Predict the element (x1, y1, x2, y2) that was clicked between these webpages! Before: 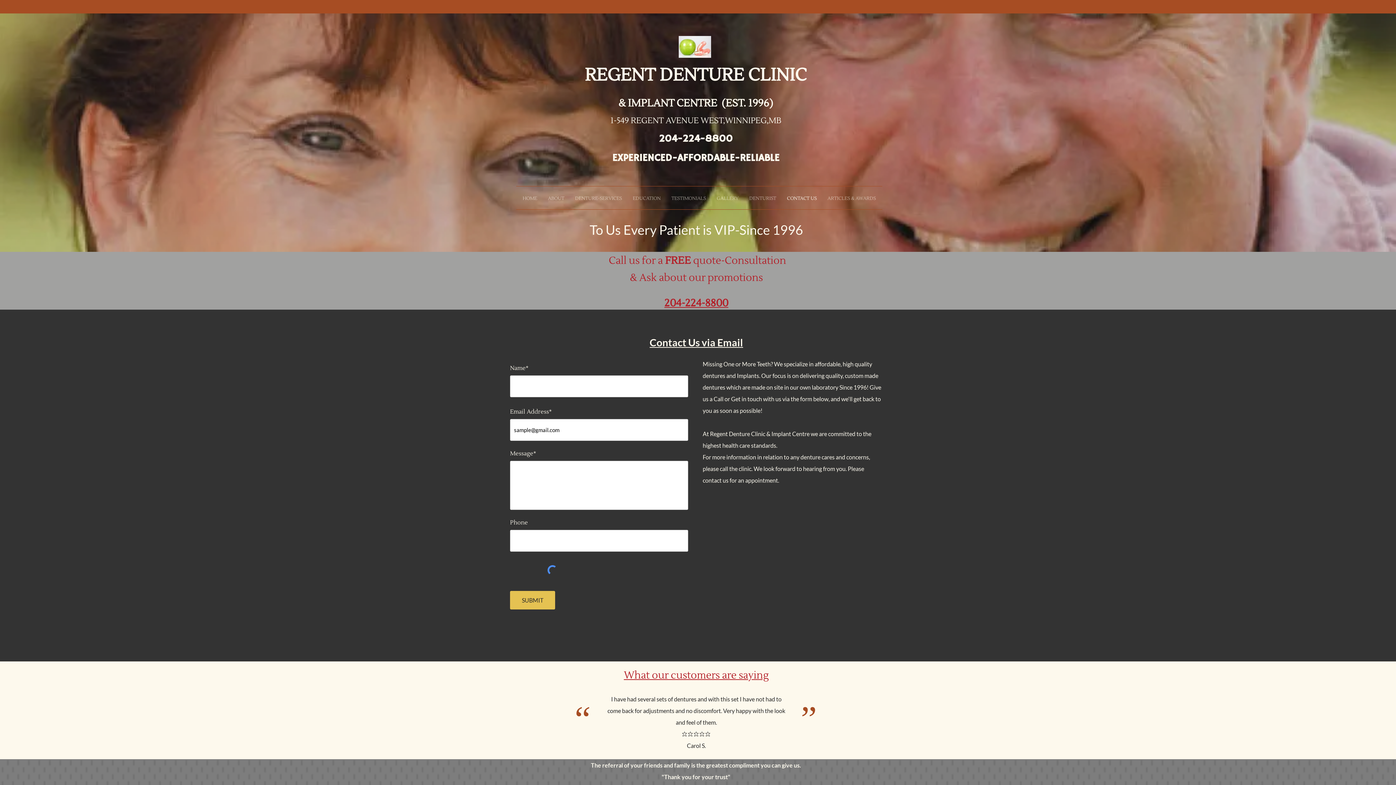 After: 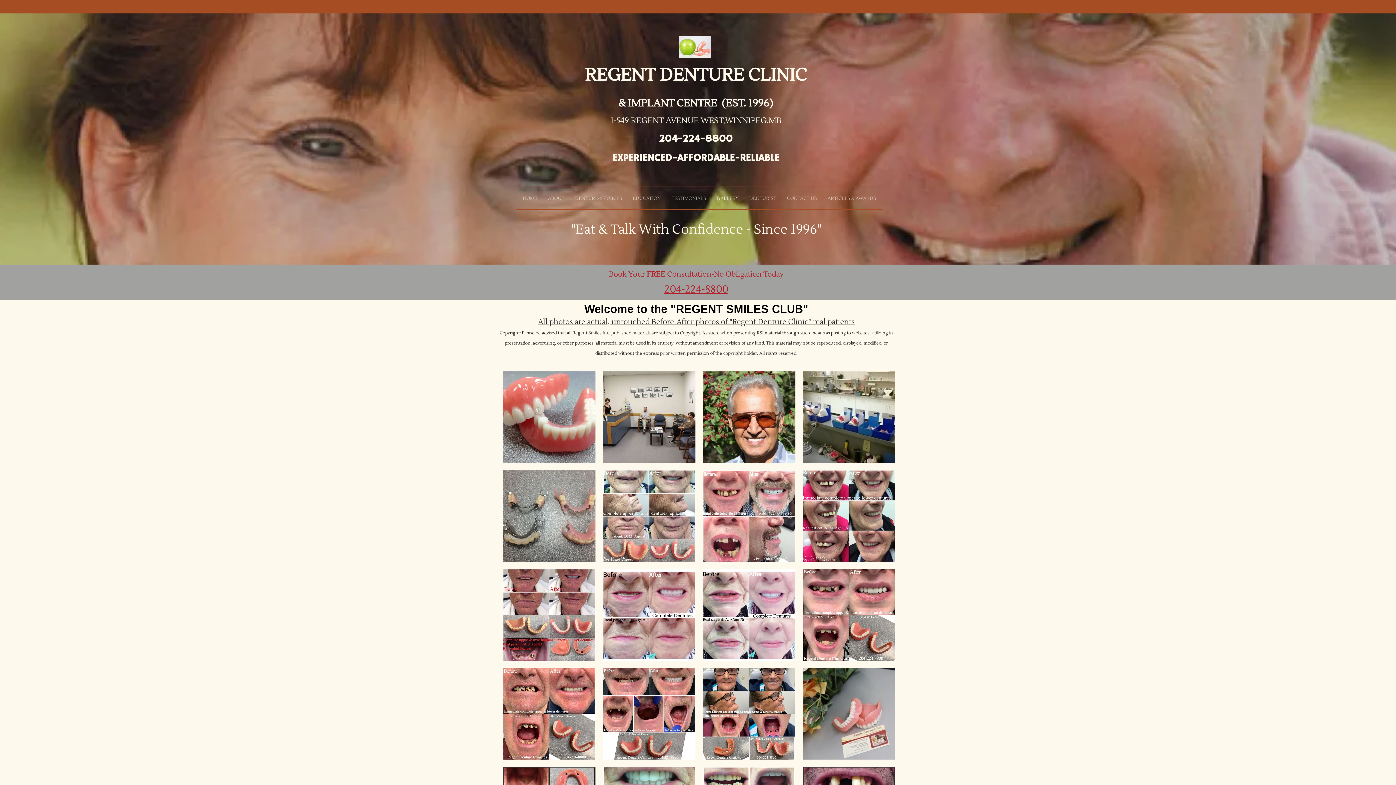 Action: label: GALLERY bbox: (711, 190, 744, 206)